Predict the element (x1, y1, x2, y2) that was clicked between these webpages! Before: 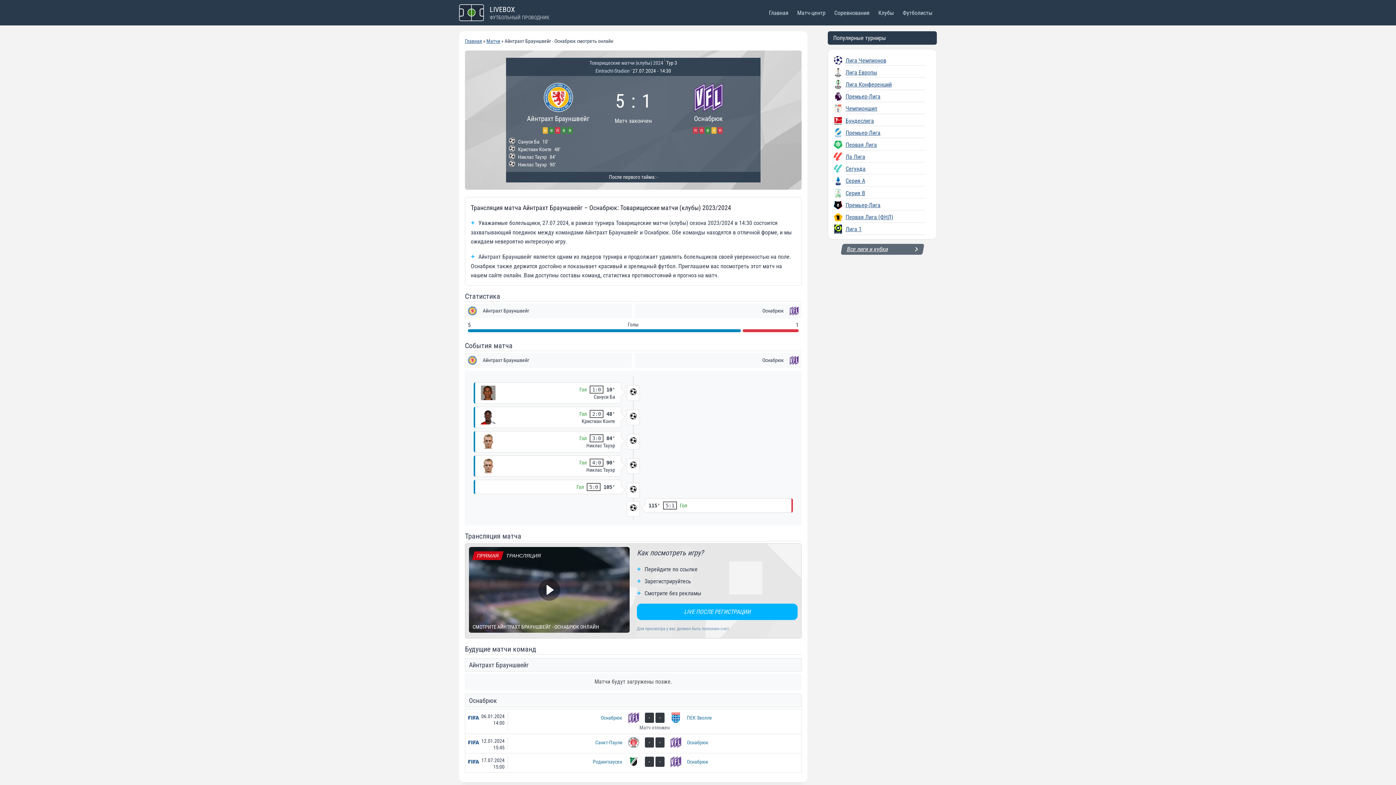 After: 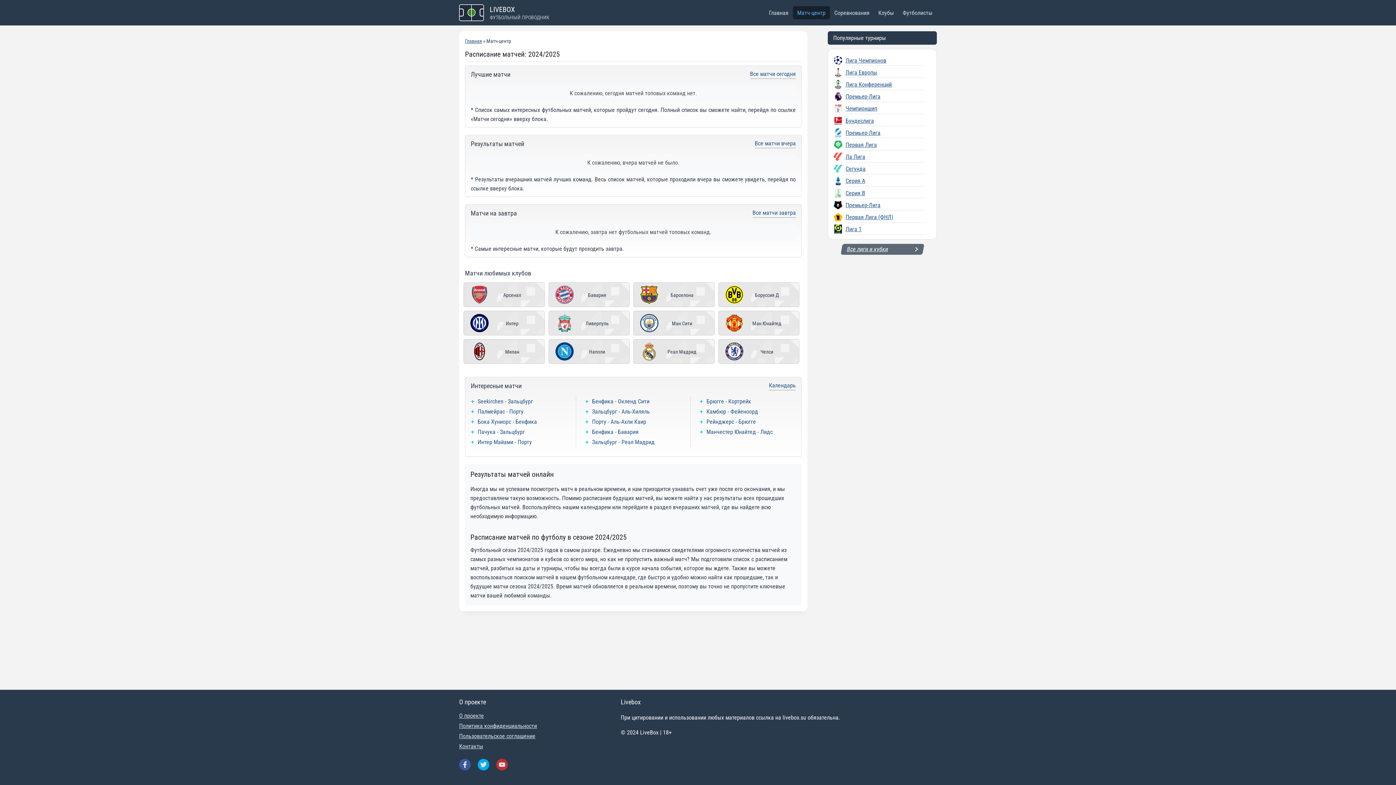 Action: bbox: (793, 6, 830, 19) label: Матч-центр